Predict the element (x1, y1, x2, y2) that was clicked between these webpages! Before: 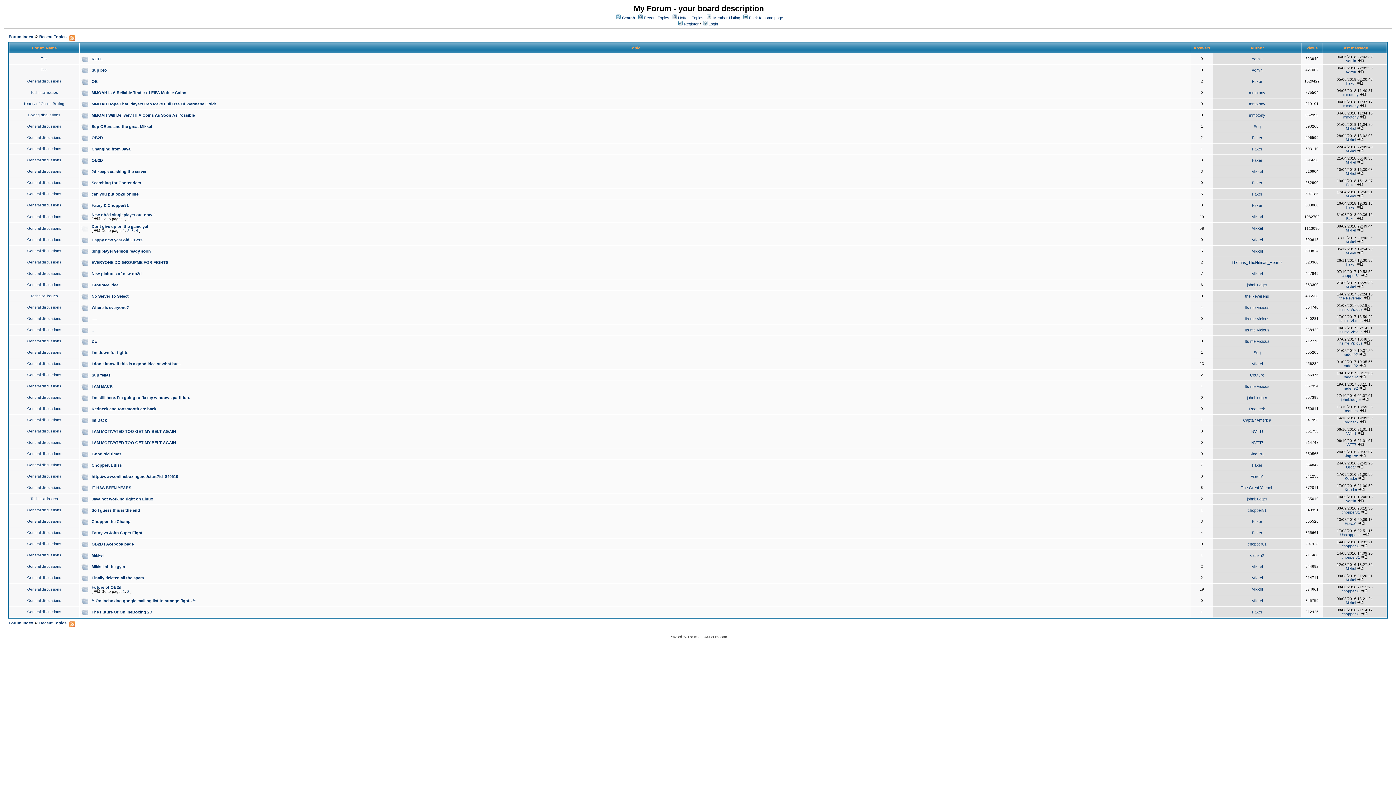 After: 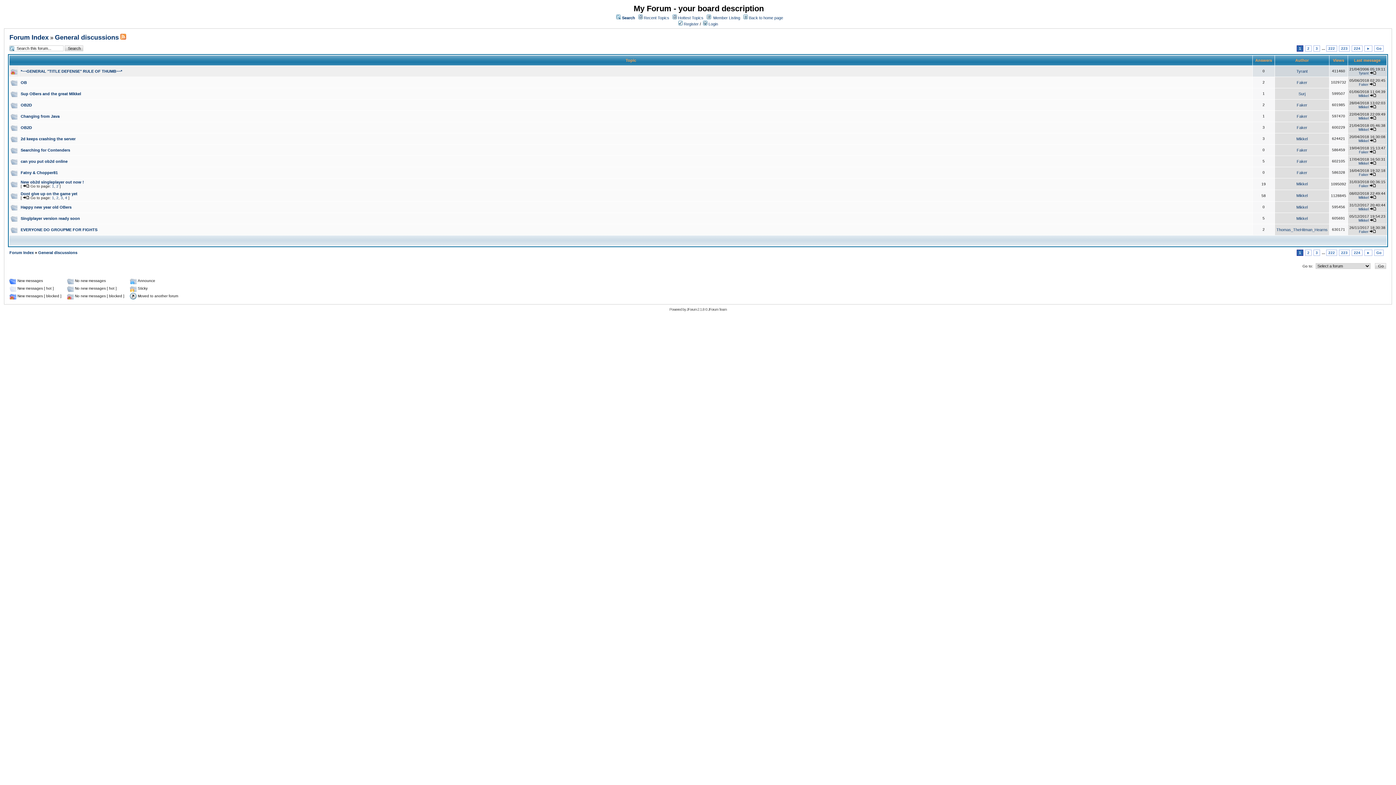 Action: label: General discussions bbox: (27, 79, 61, 83)